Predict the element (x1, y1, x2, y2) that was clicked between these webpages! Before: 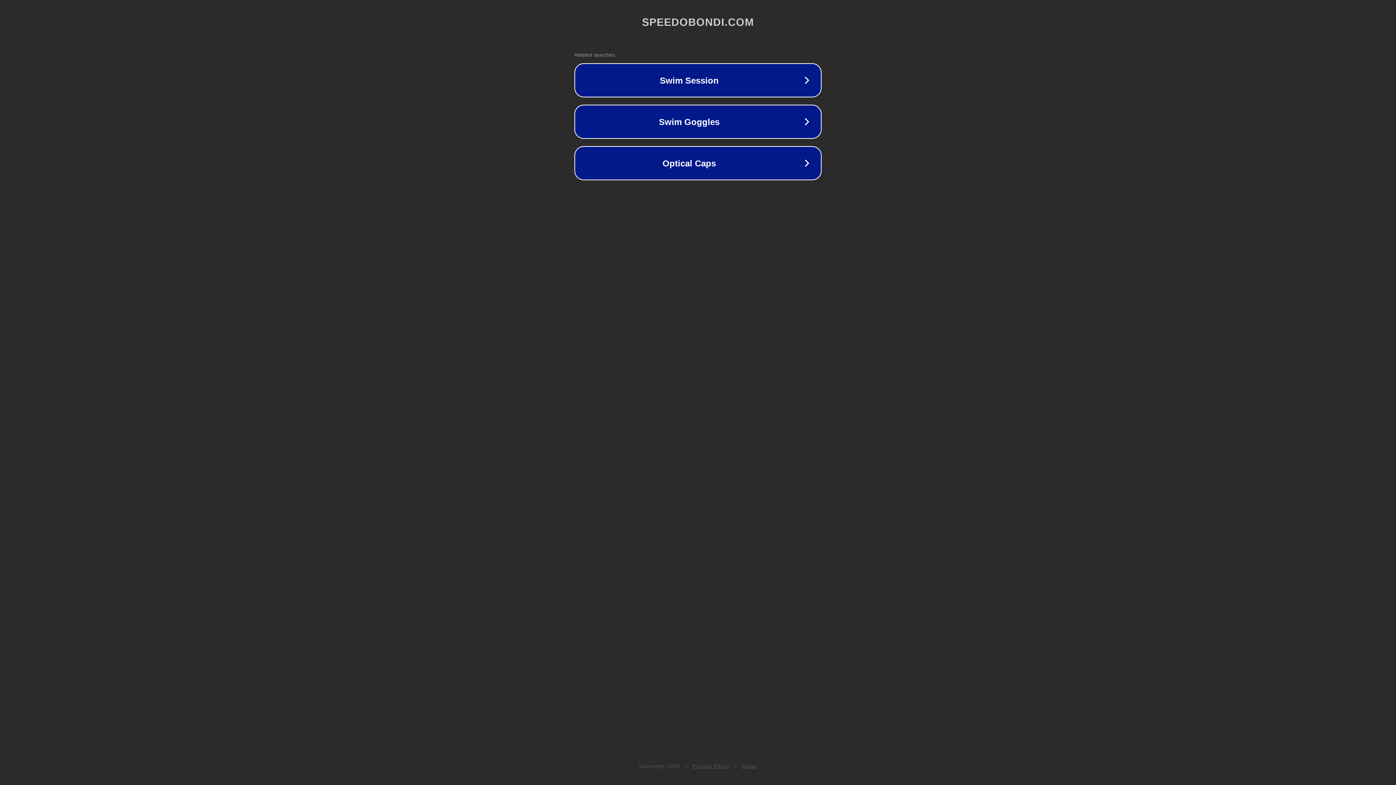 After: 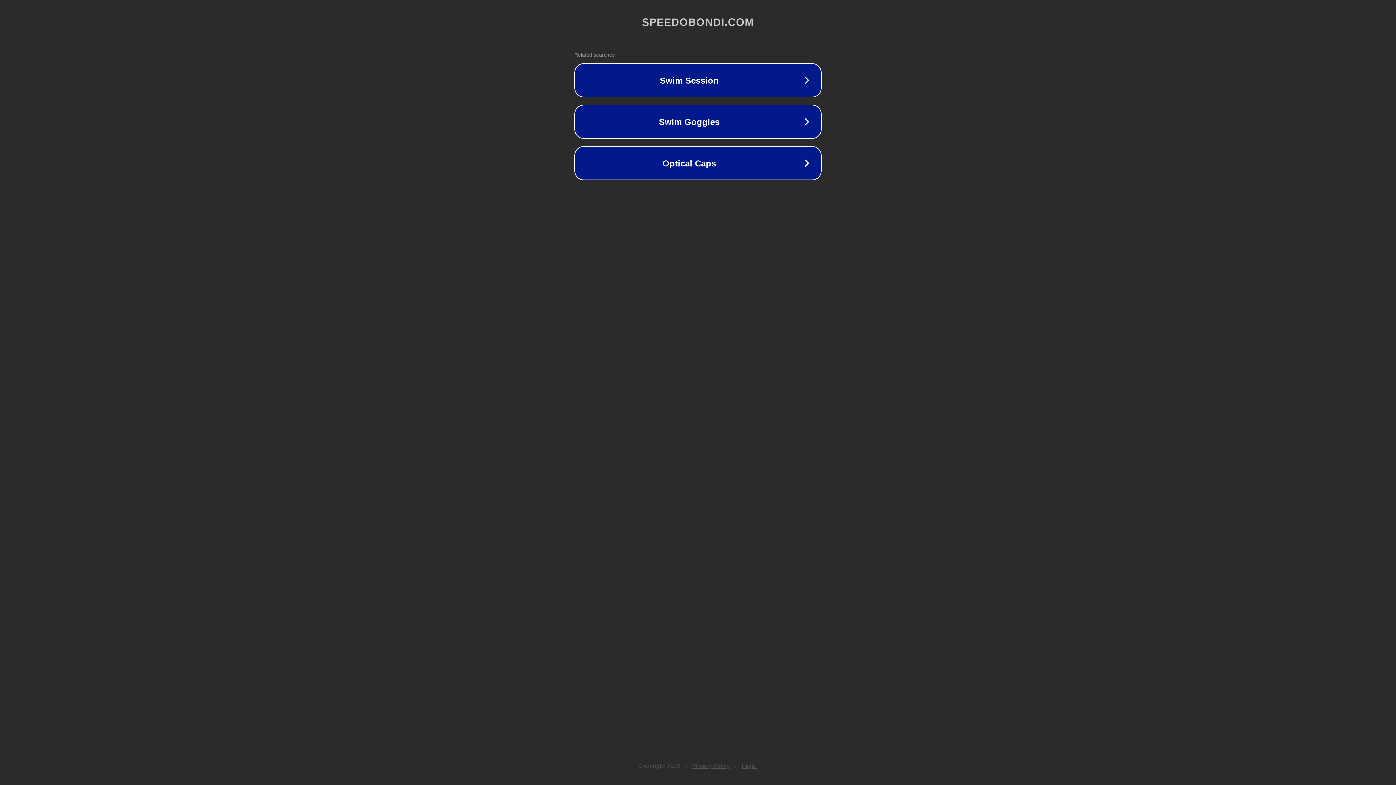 Action: label: Legal bbox: (742, 763, 757, 769)